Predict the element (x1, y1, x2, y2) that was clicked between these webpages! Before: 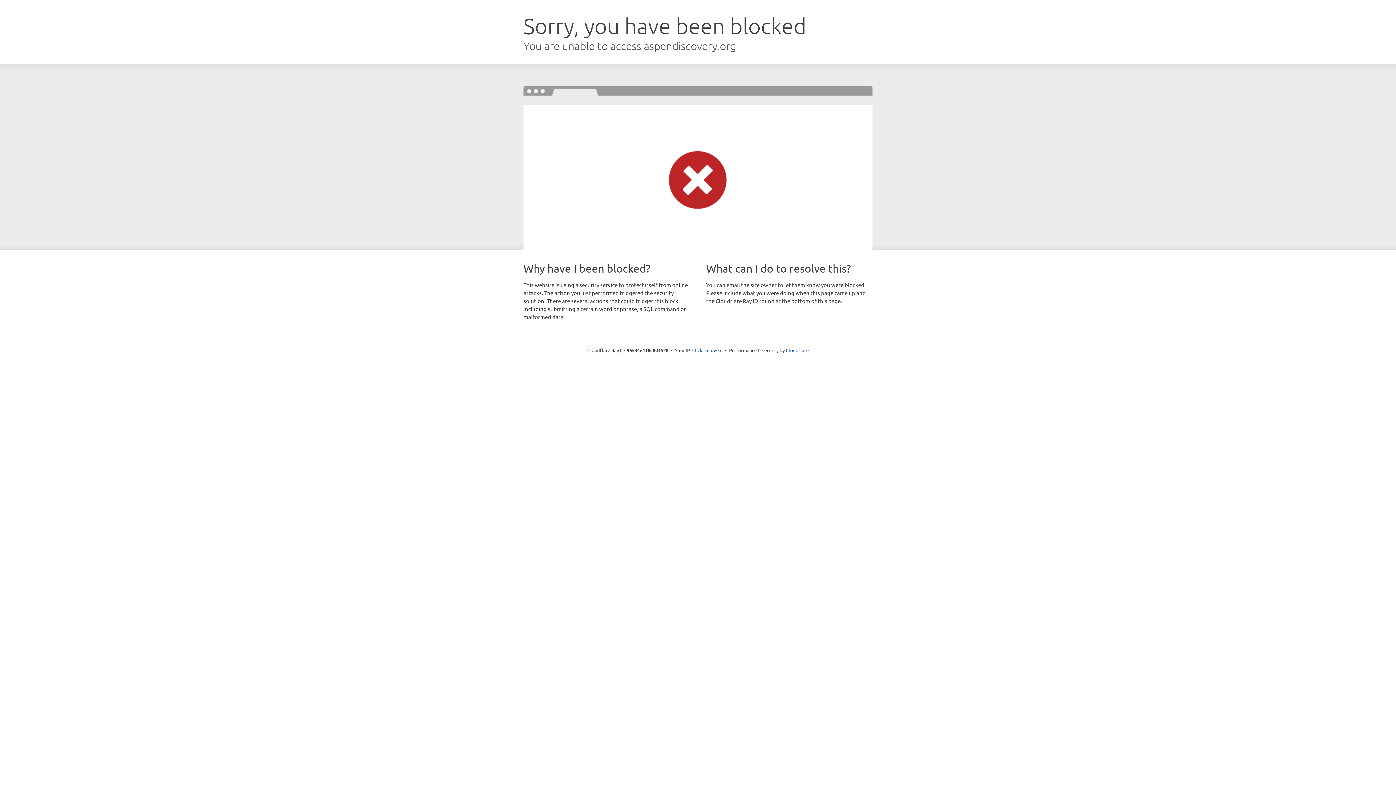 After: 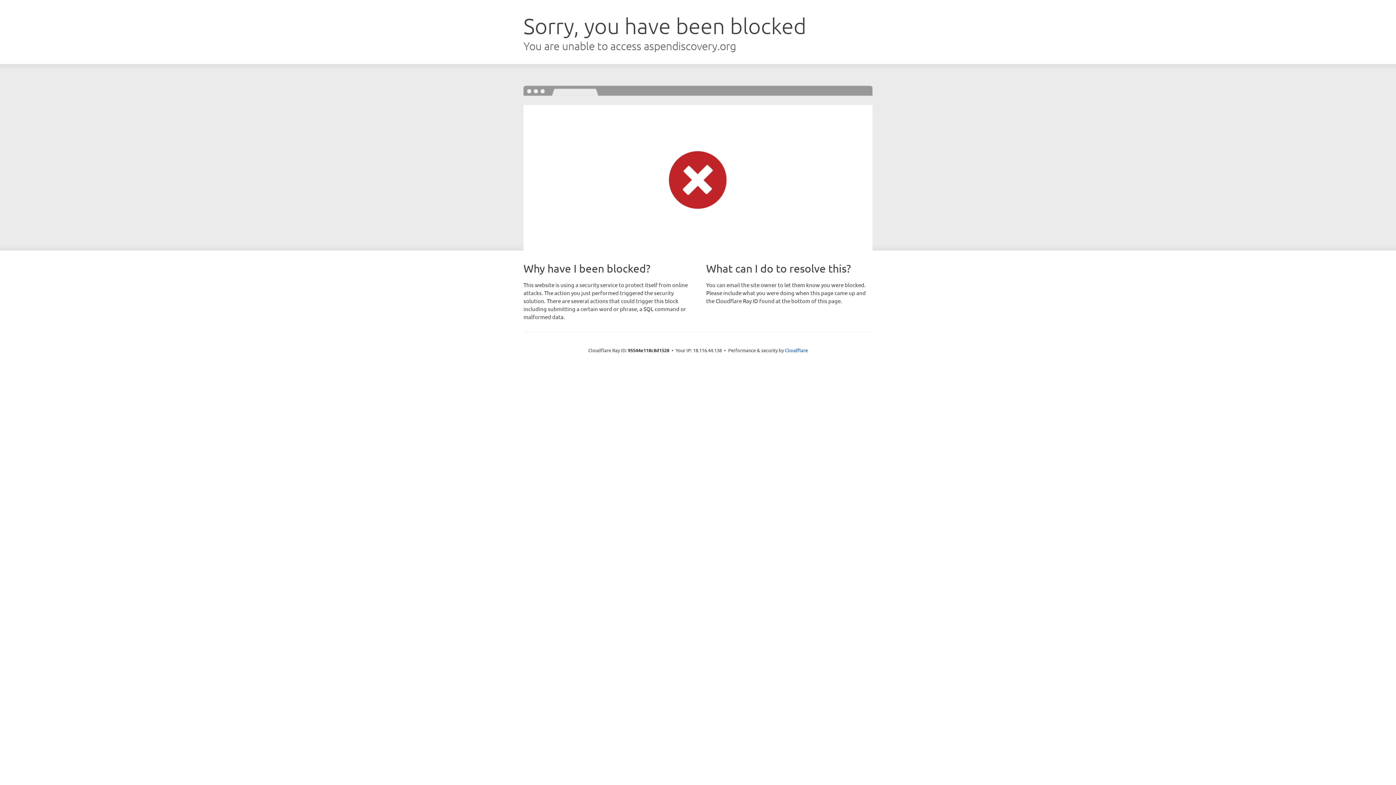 Action: label: Click to reveal bbox: (692, 346, 722, 353)